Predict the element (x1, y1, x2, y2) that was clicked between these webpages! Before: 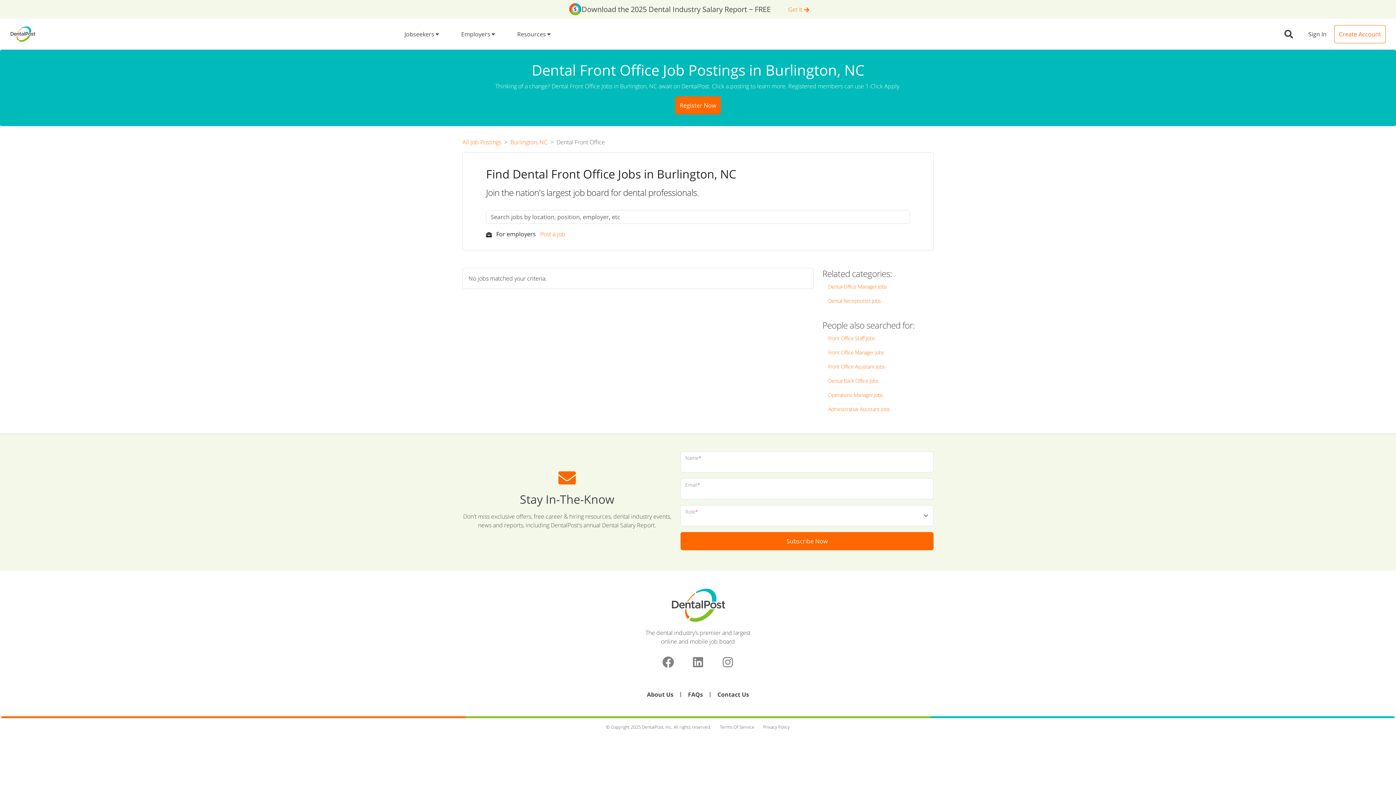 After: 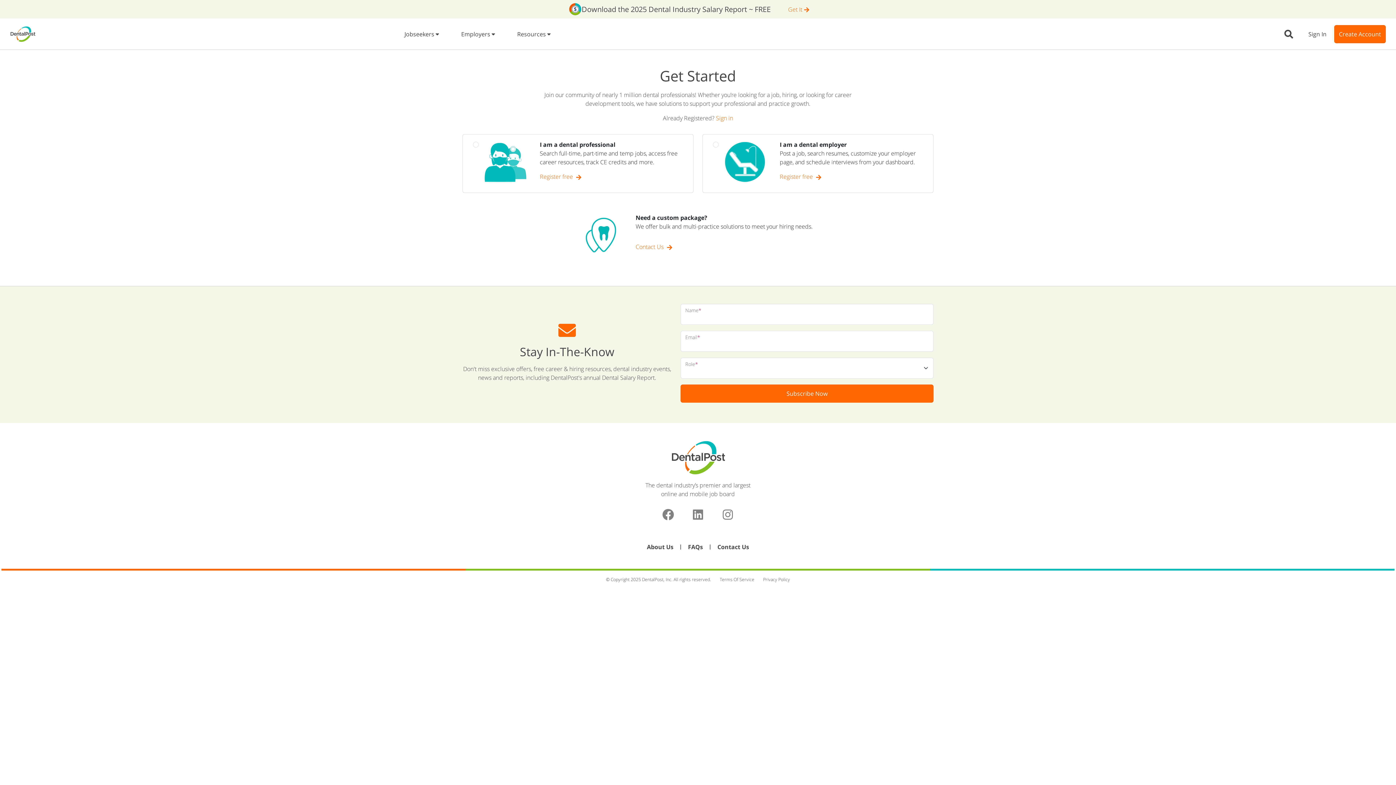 Action: bbox: (1334, 24, 1386, 43) label: Create Account